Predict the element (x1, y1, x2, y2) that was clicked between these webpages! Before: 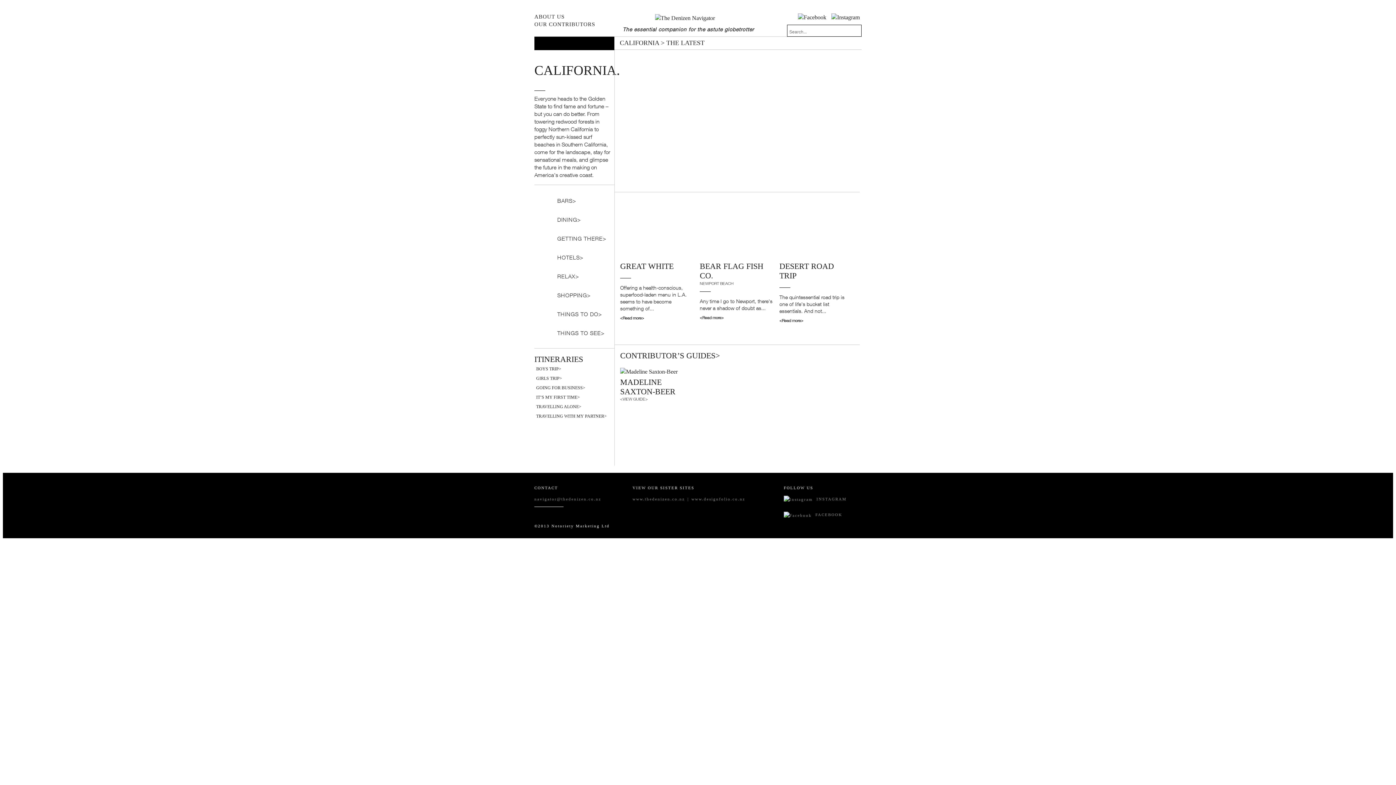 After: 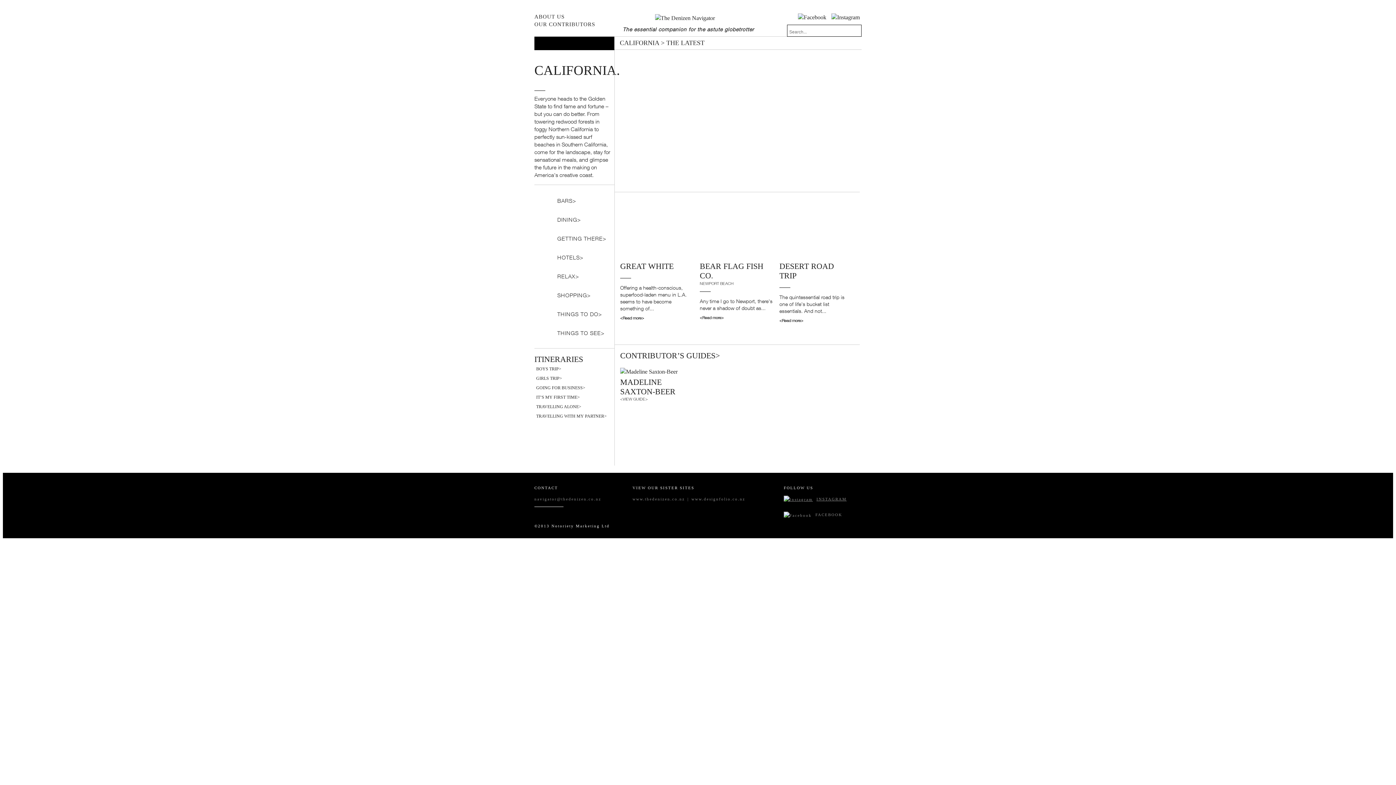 Action: bbox: (784, 496, 846, 501) label: INSTAGRAM